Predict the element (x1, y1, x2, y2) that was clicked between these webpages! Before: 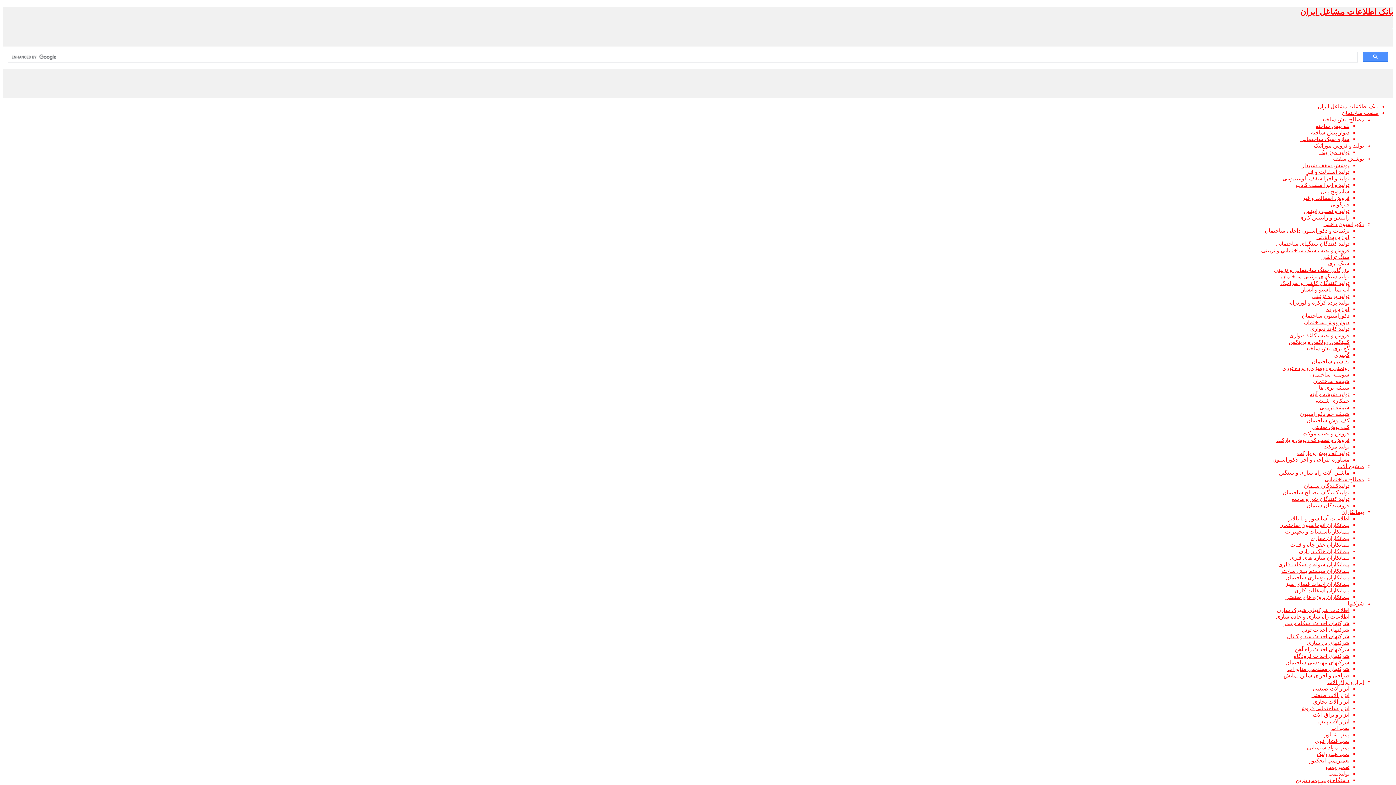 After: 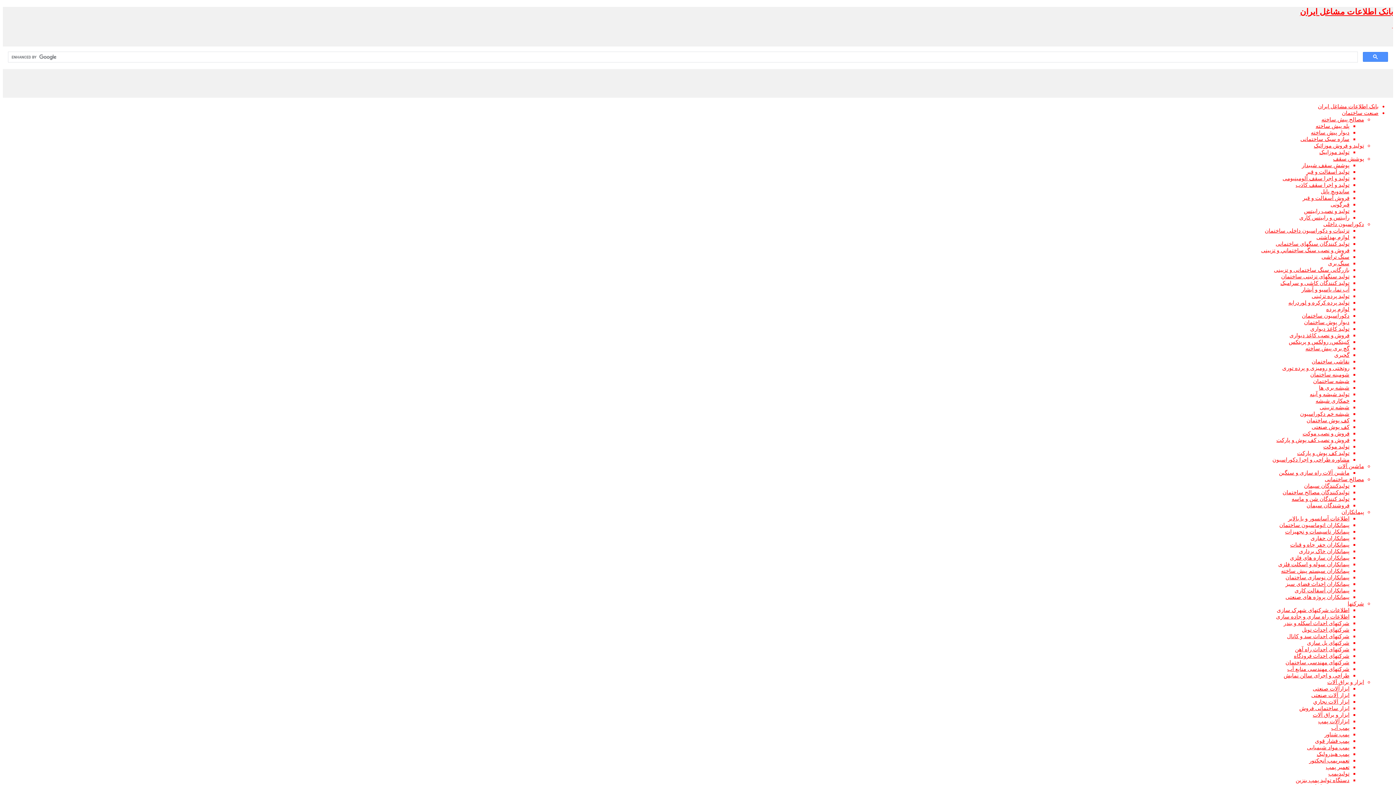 Action: bbox: (1312, 358, 1349, 364) label: نقاشی ساختمان